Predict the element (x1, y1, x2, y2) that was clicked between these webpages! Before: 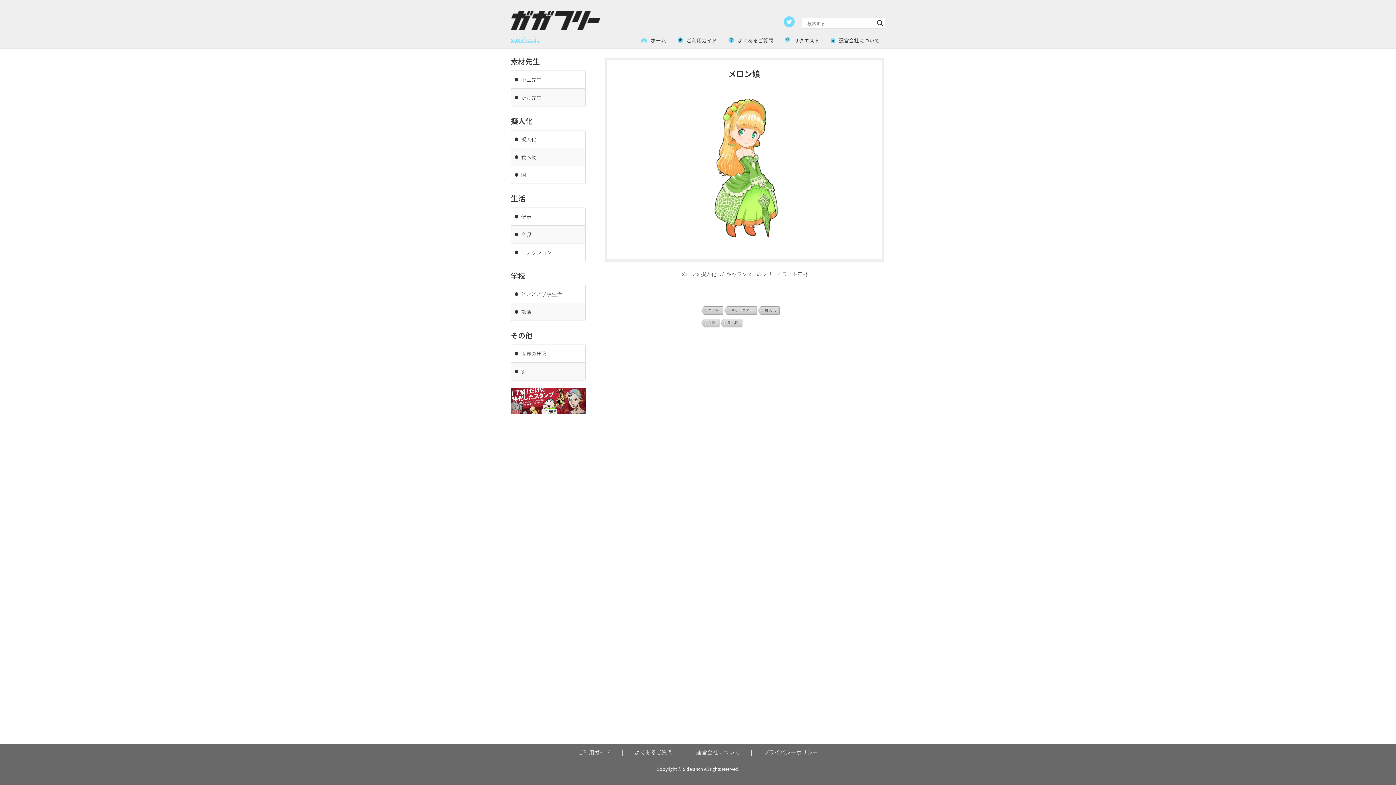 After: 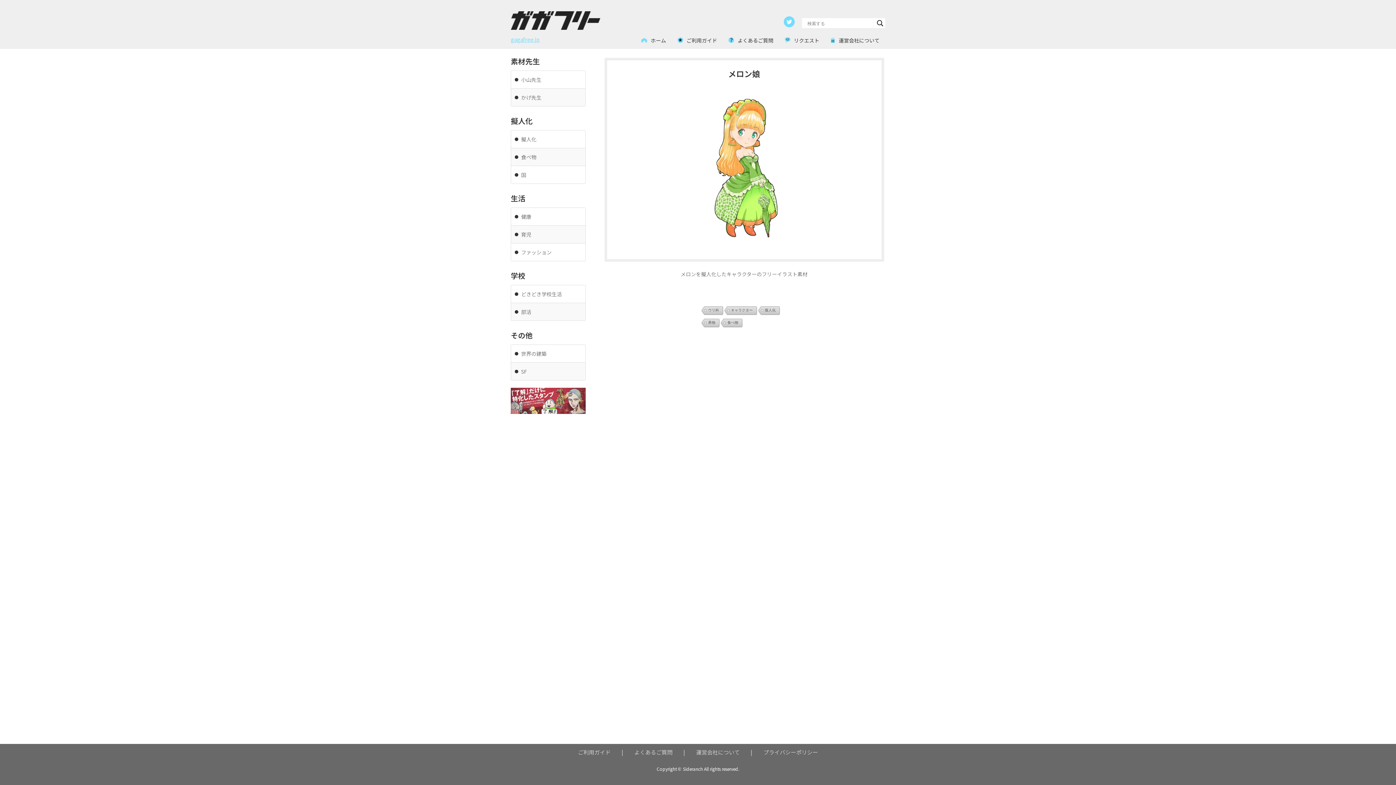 Action: bbox: (510, 388, 585, 414)